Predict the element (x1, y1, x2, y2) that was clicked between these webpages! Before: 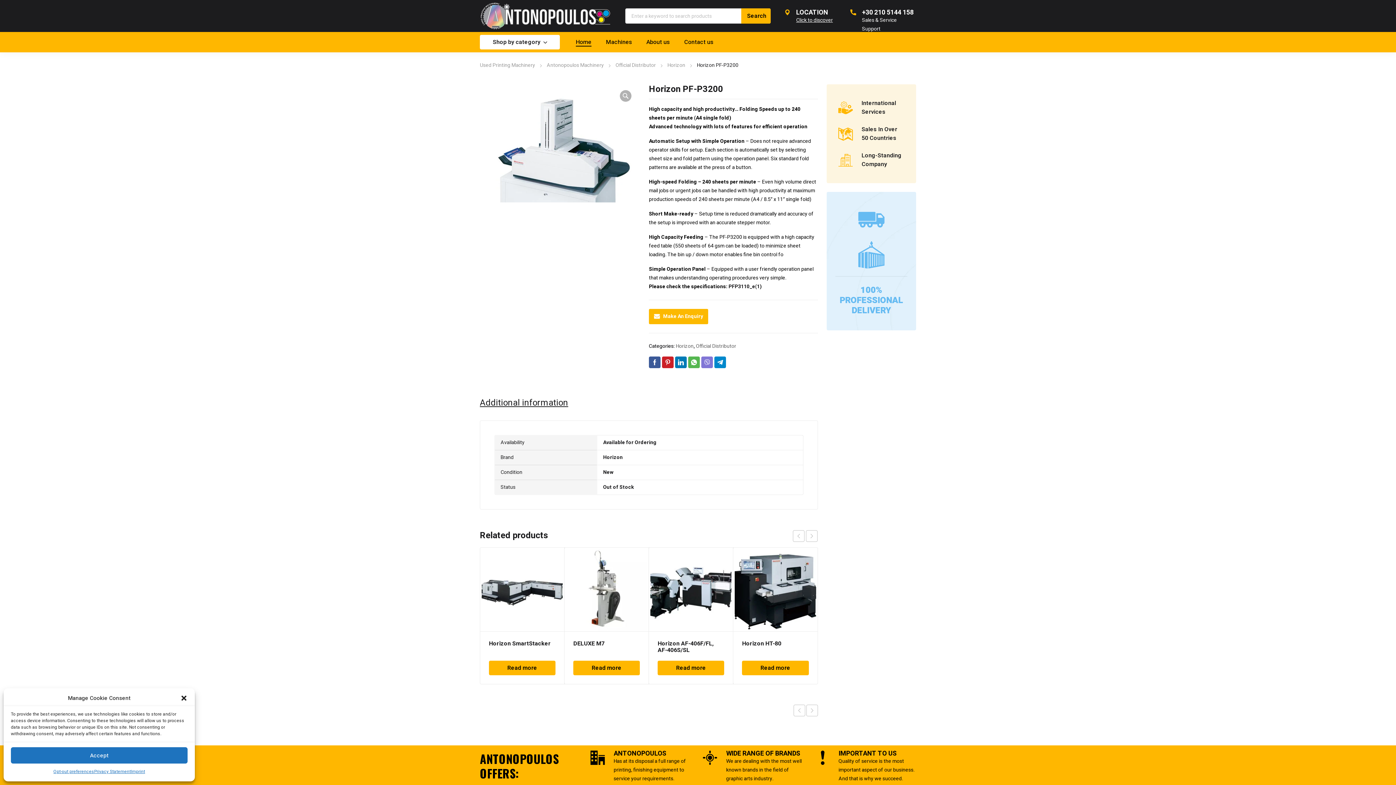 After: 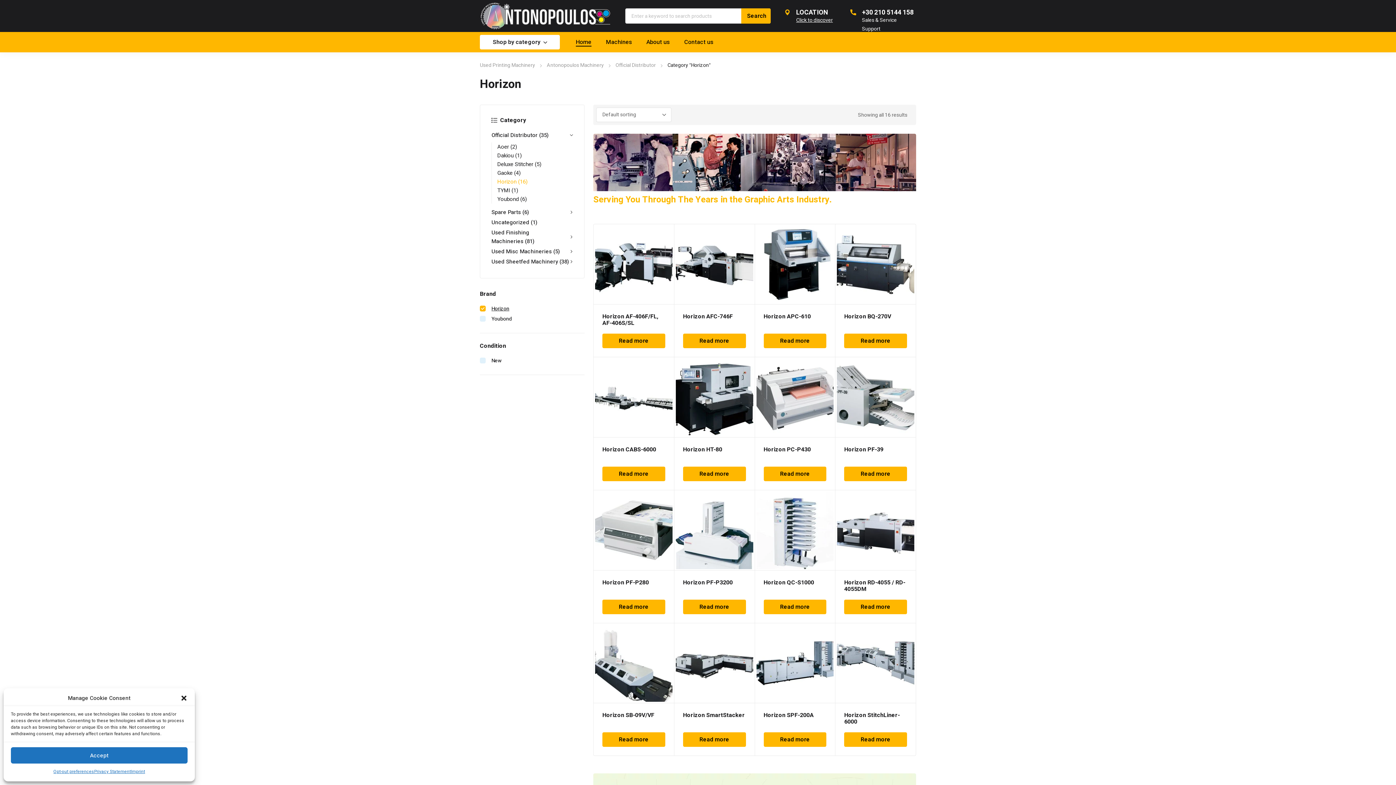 Action: bbox: (667, 61, 685, 69) label: Horizon